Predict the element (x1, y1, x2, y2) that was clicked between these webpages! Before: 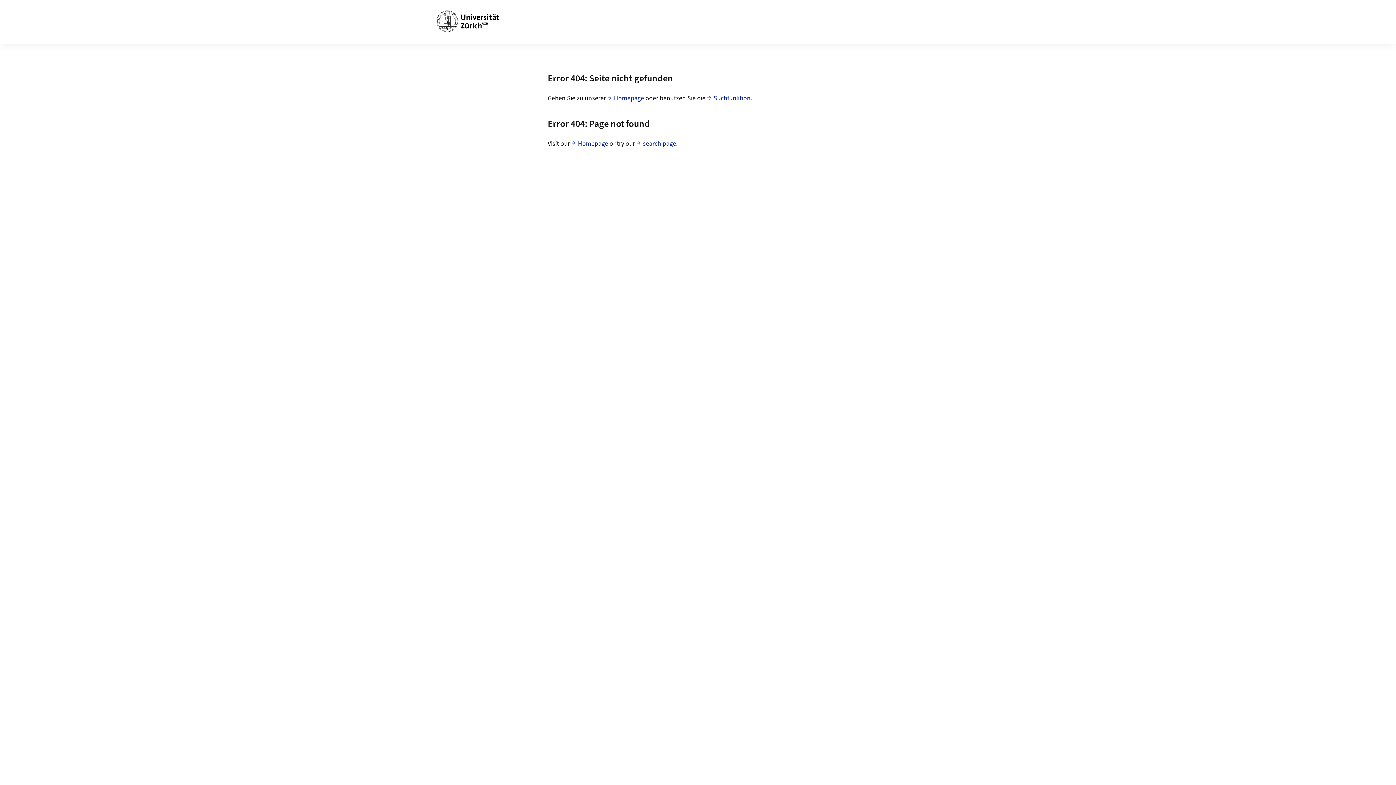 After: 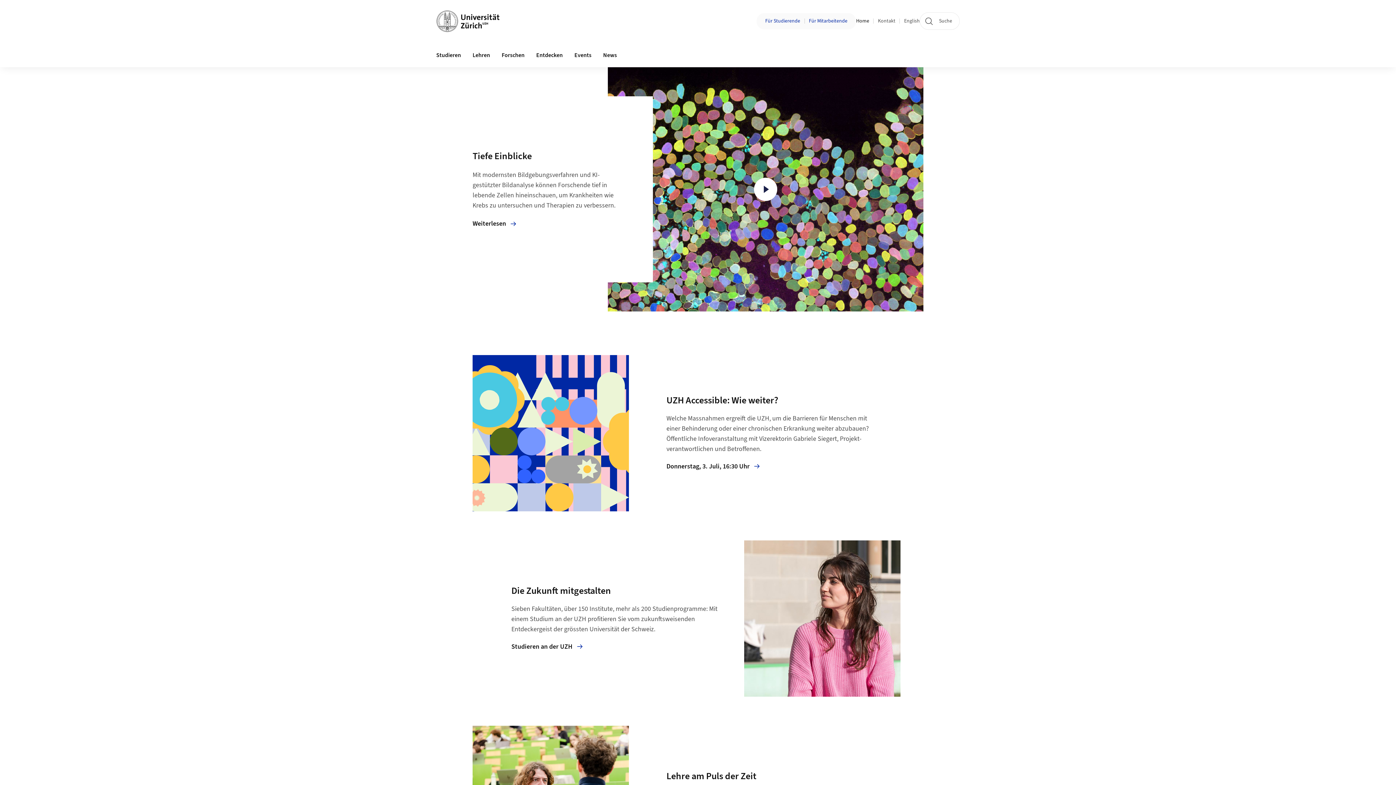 Action: bbox: (607, 93, 644, 103) label: Homepage